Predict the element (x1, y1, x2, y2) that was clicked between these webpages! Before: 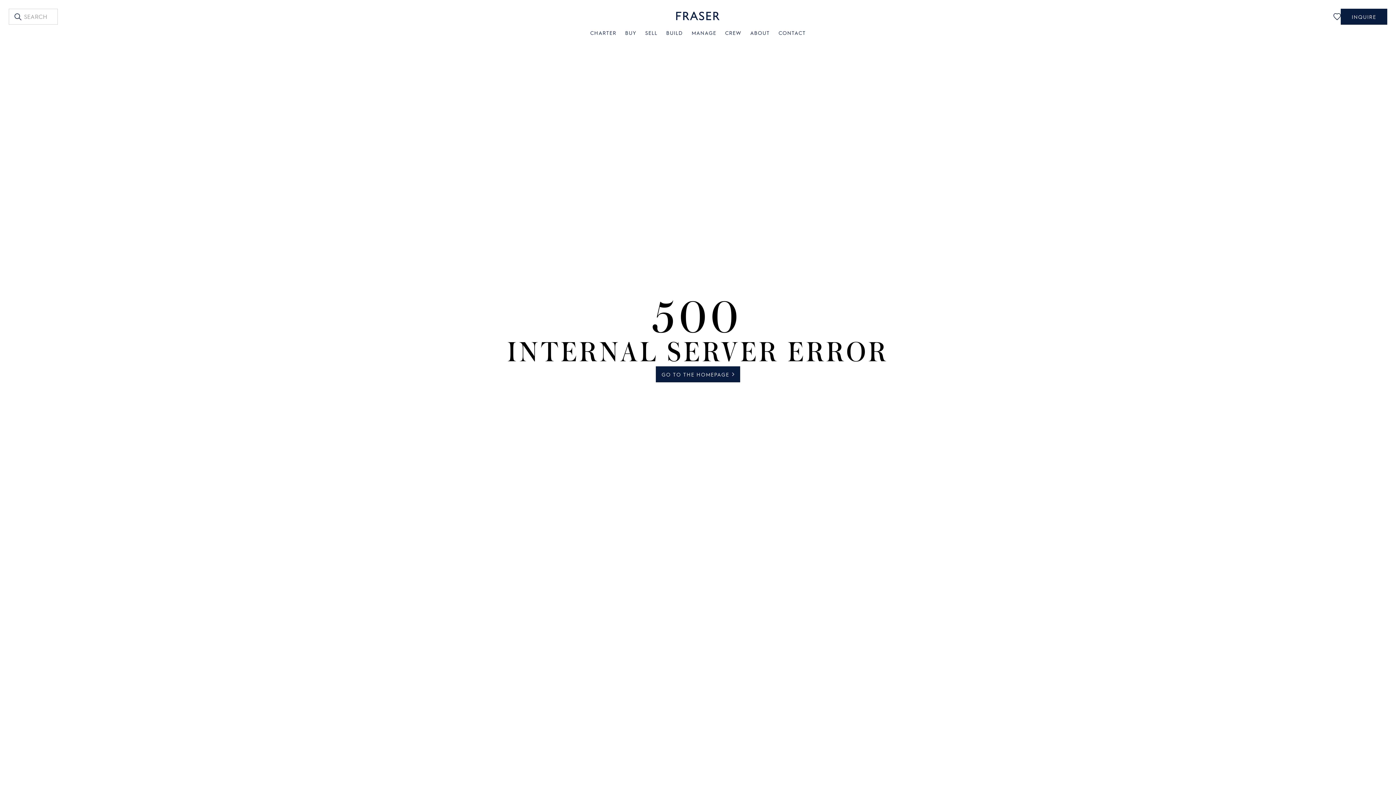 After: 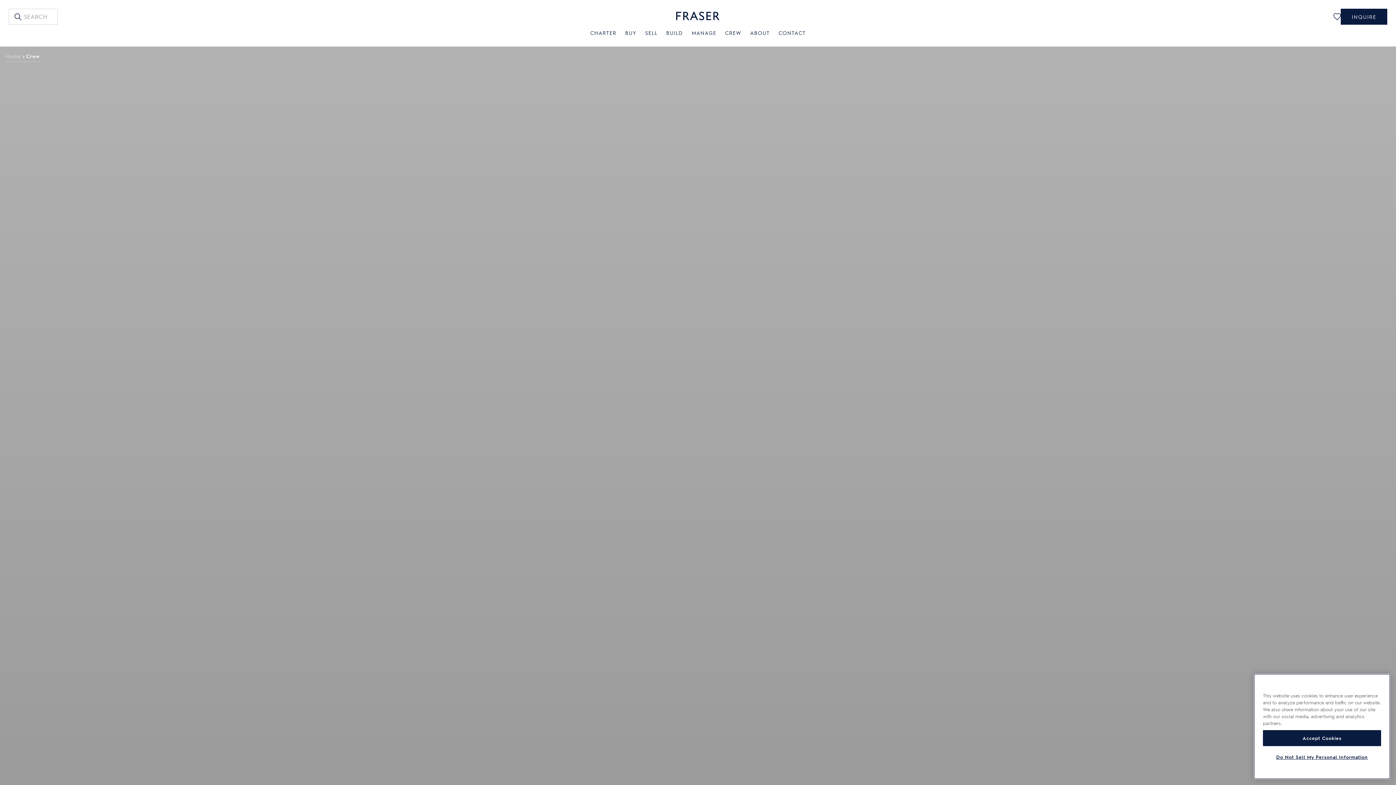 Action: label: Navigate to /en/yacht-crew/ bbox: (720, 30, 746, 46)